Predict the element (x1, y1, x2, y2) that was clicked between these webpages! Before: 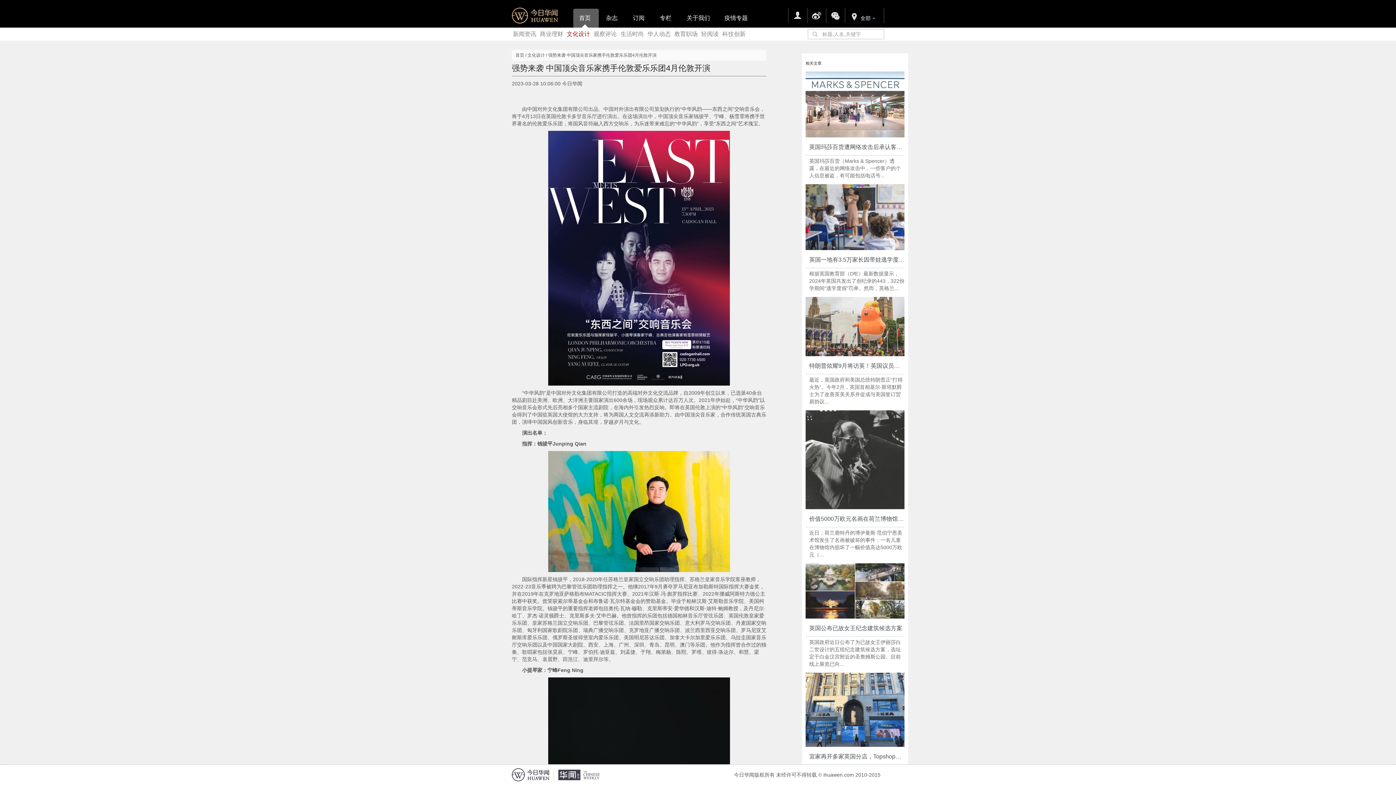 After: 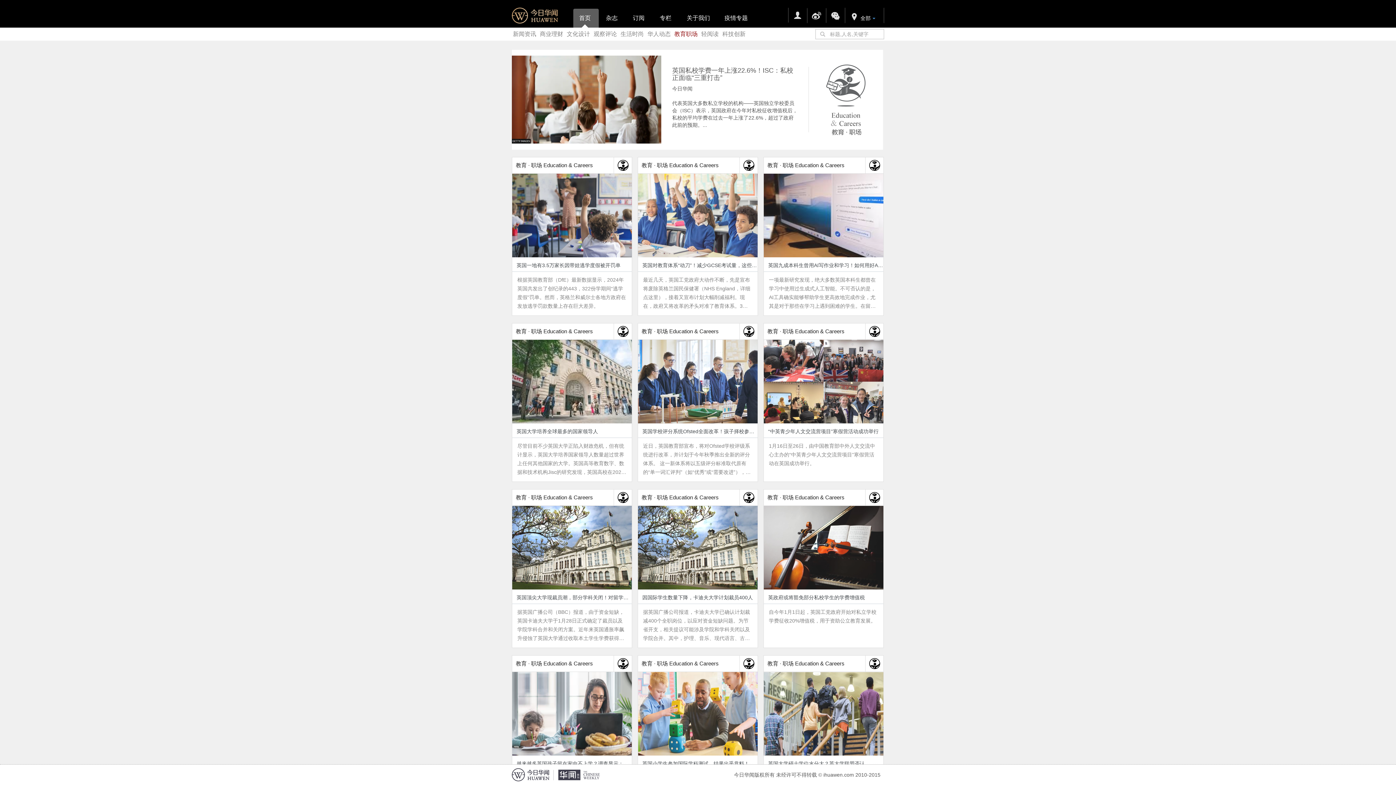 Action: bbox: (673, 30, 698, 37) label: 教育职场